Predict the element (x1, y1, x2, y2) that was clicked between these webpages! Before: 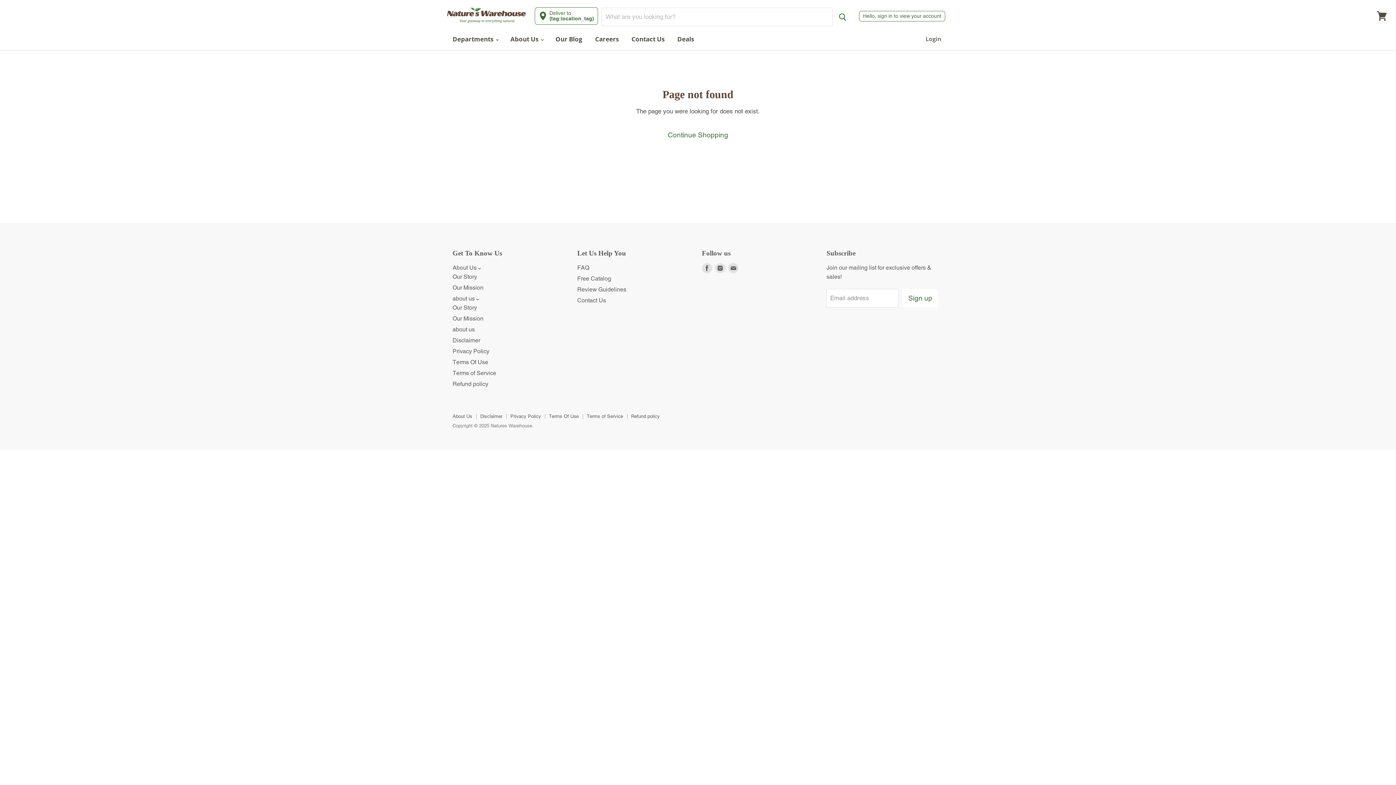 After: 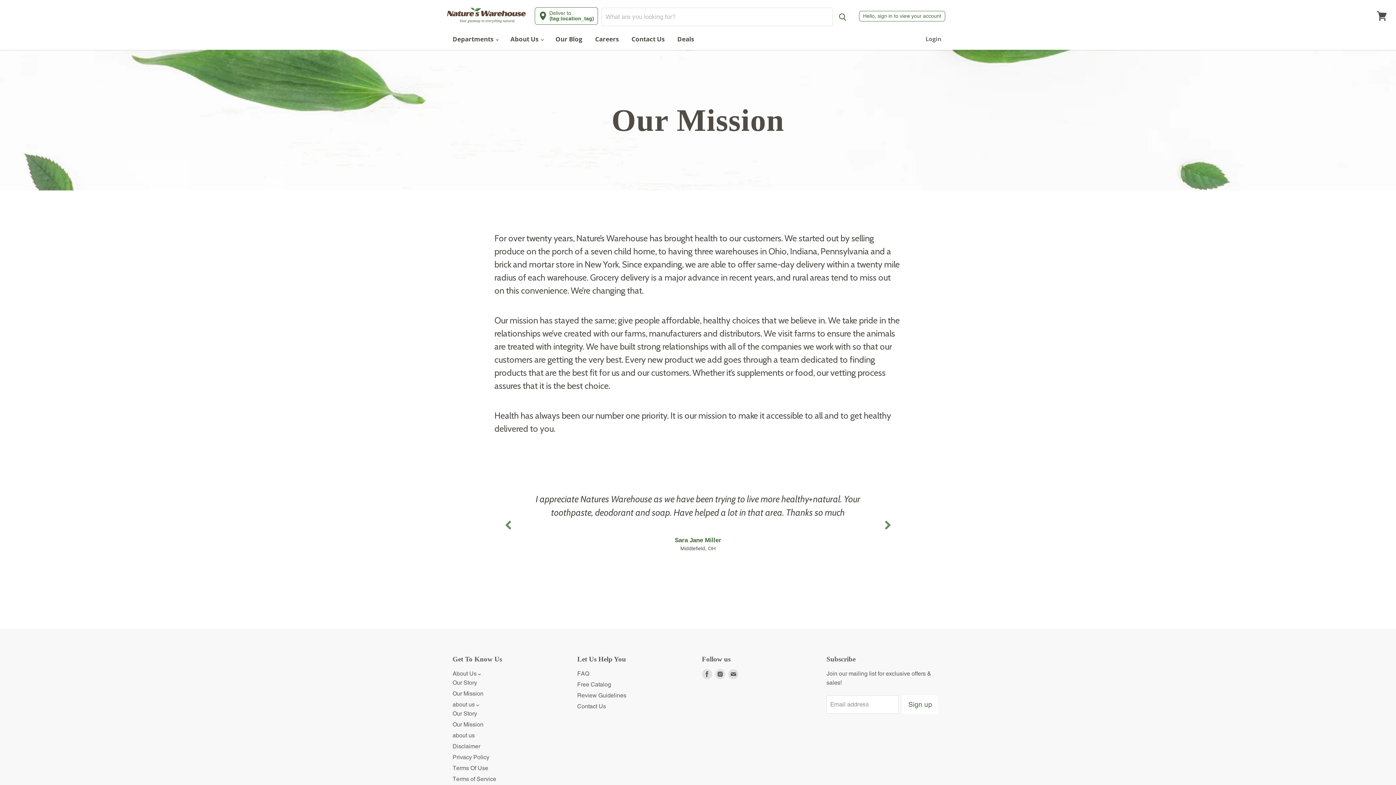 Action: bbox: (452, 315, 483, 322) label: Our Mission